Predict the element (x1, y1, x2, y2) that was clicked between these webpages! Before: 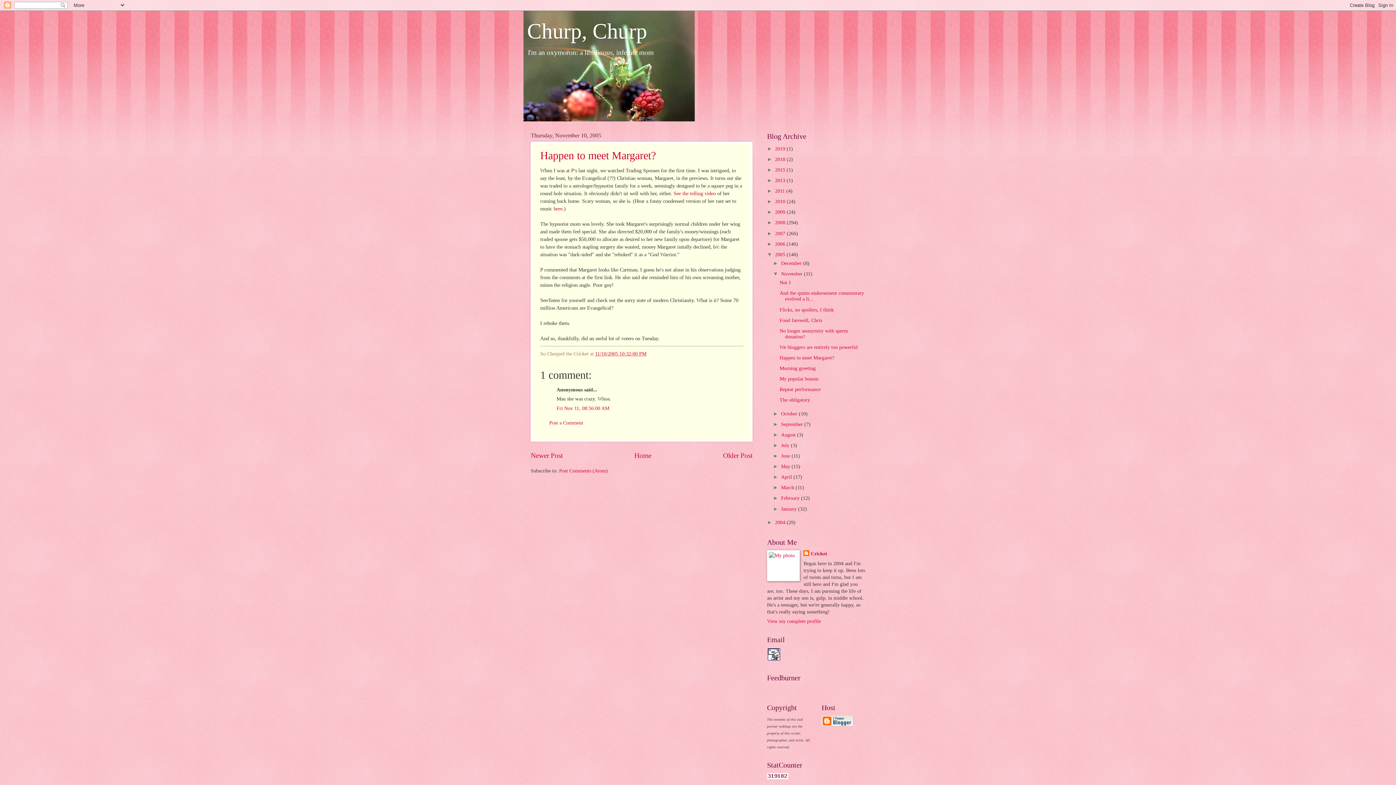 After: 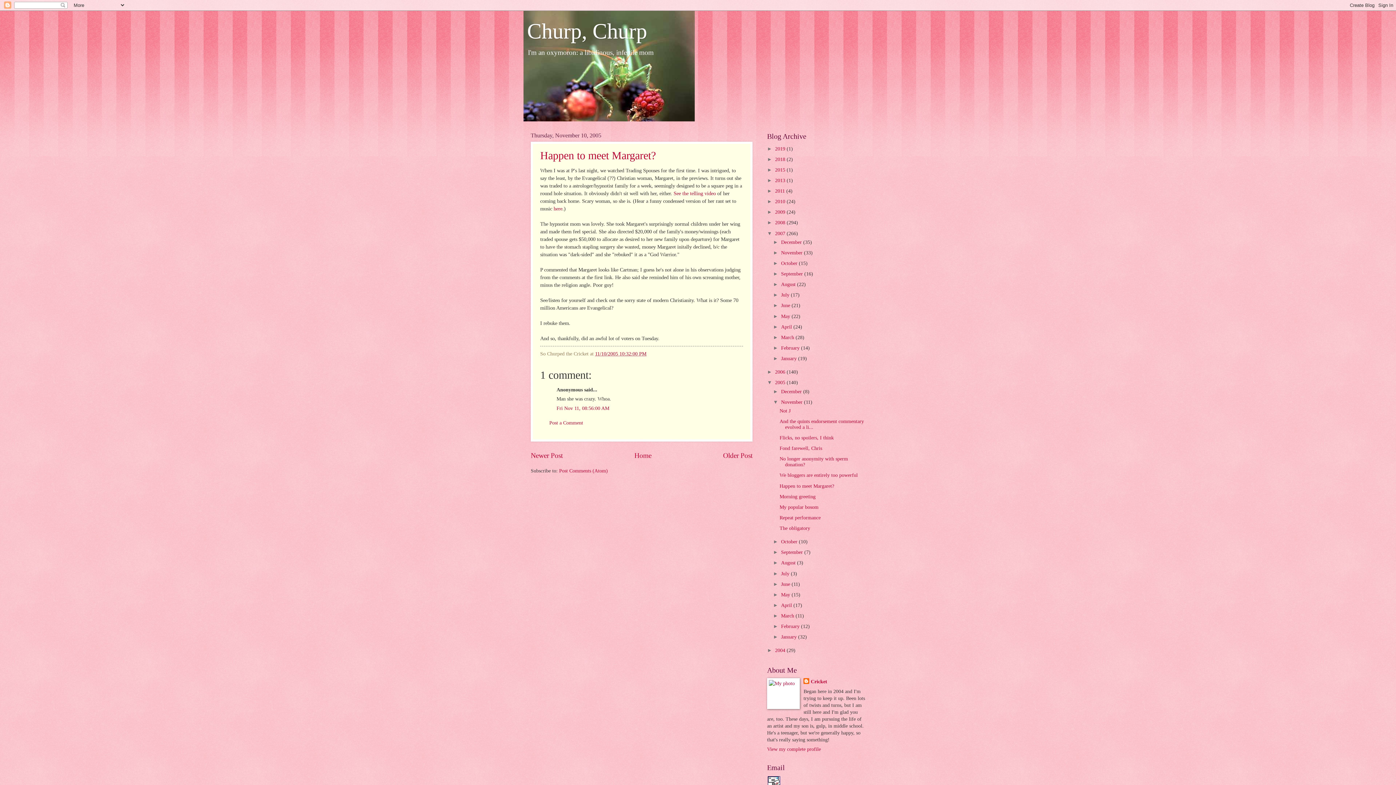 Action: label: ►   bbox: (767, 230, 775, 236)